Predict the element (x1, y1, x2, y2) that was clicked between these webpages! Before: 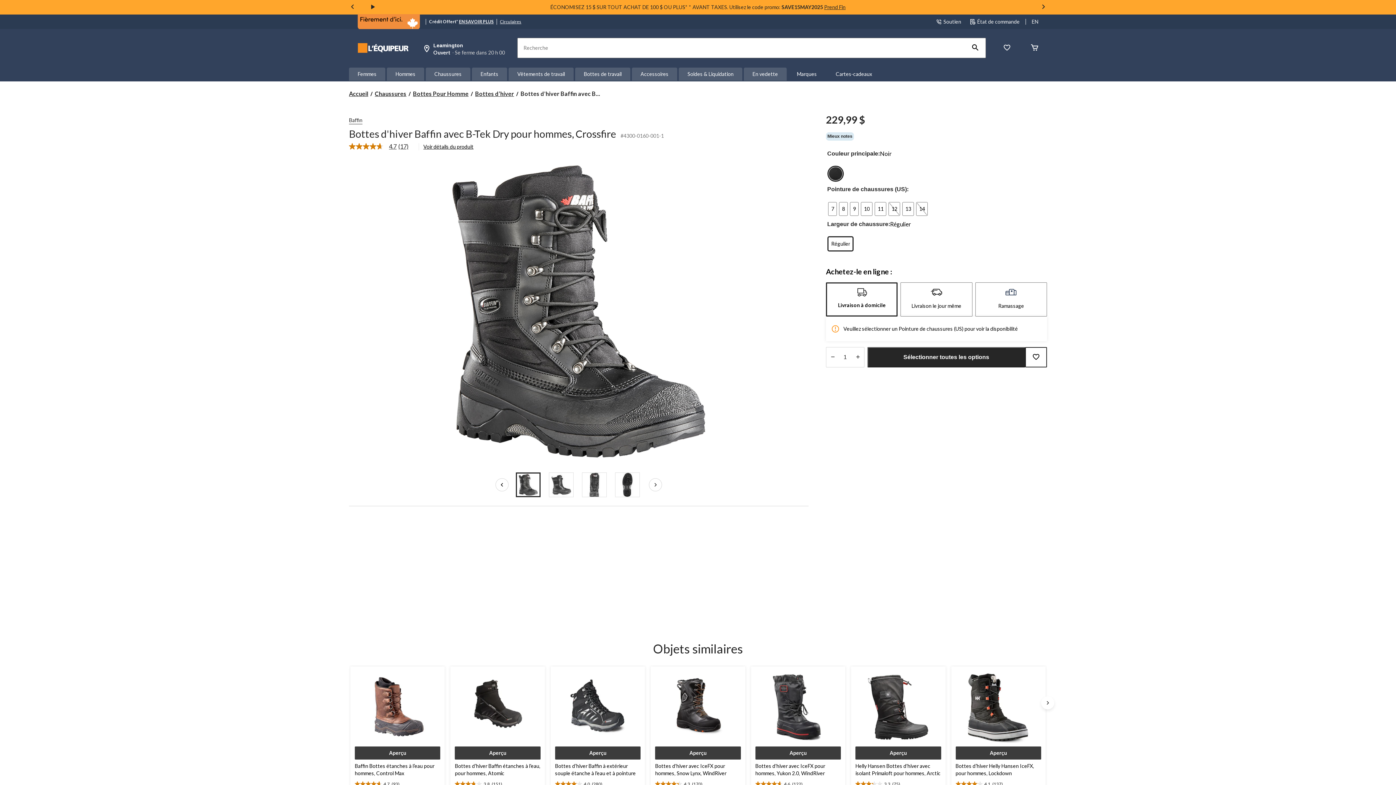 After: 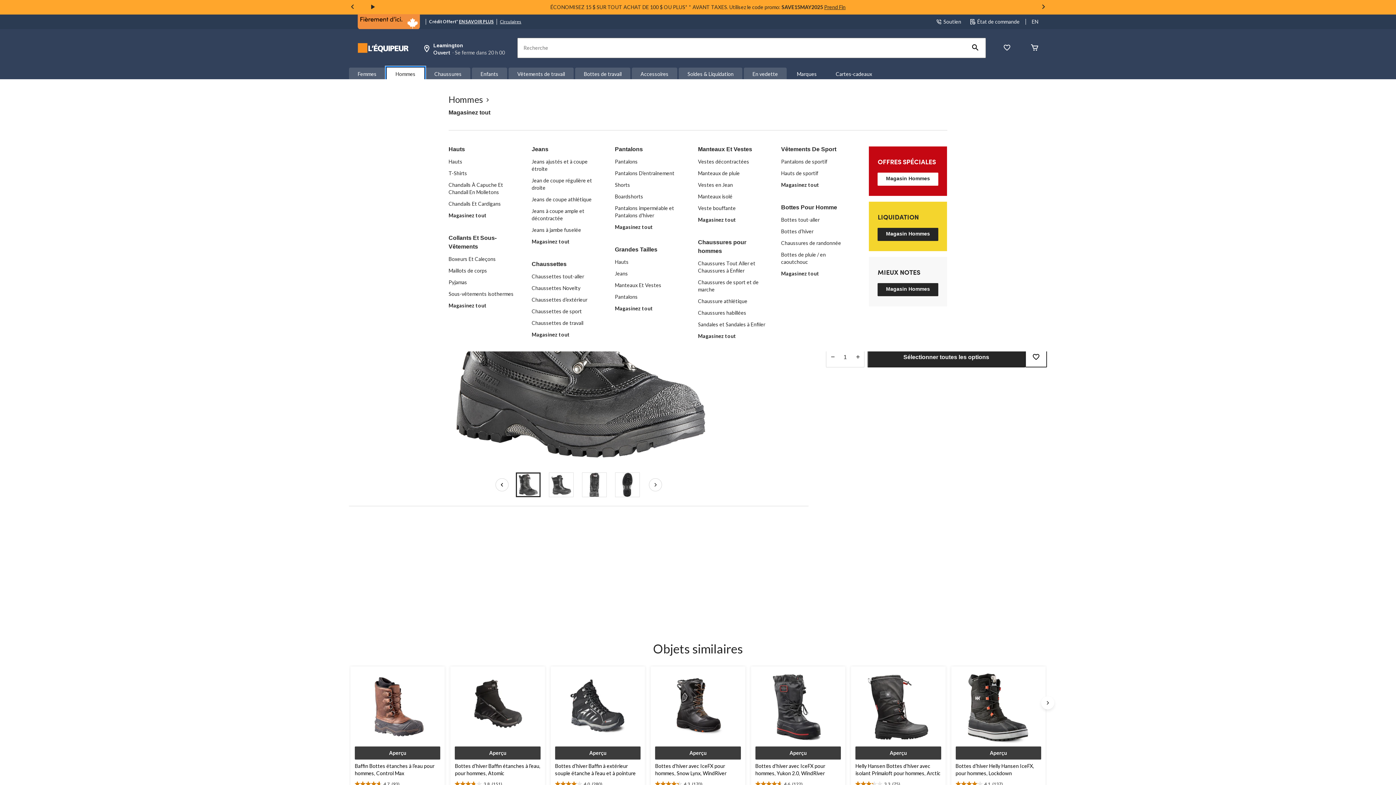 Action: bbox: (386, 67, 424, 80) label: Hommes